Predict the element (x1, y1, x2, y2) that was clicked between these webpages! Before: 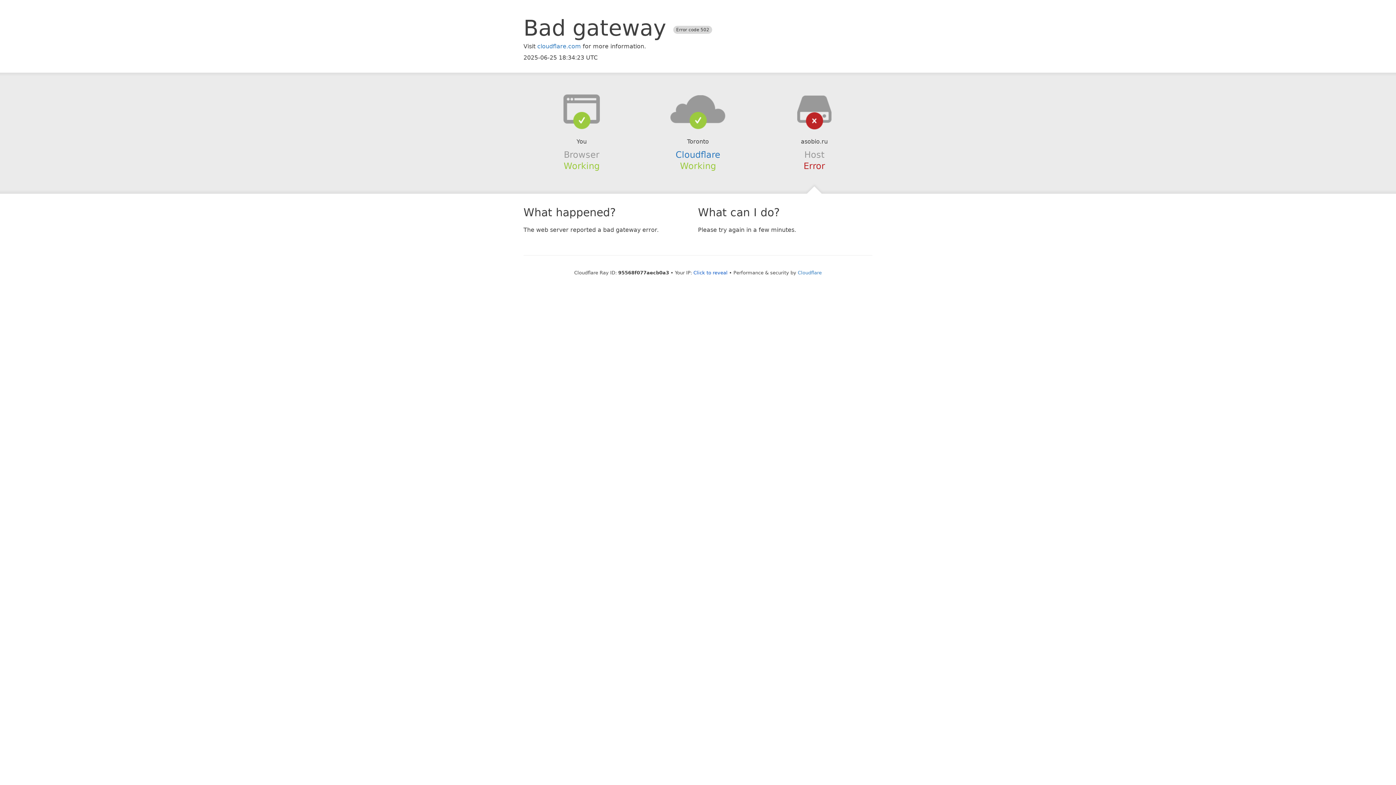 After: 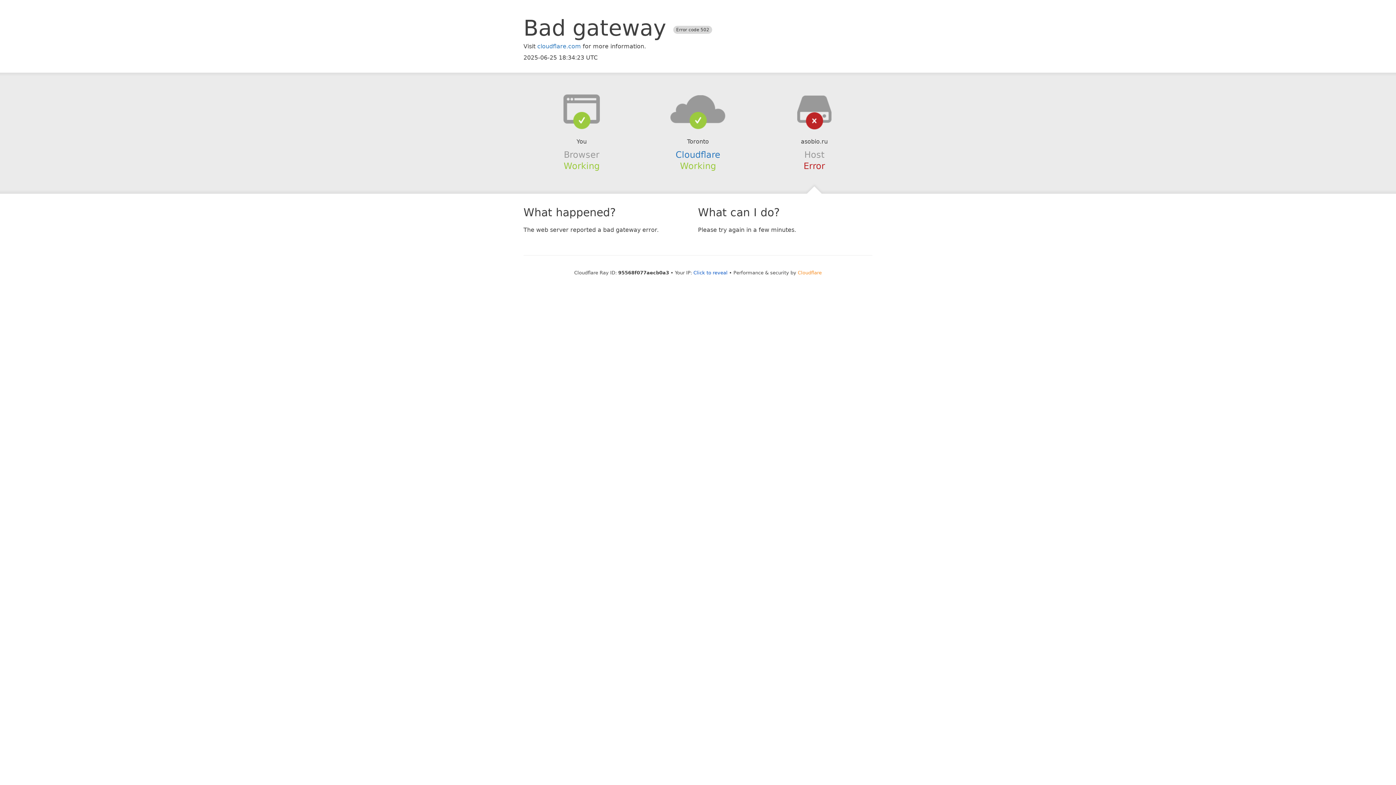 Action: label: Cloudflare bbox: (798, 270, 822, 275)